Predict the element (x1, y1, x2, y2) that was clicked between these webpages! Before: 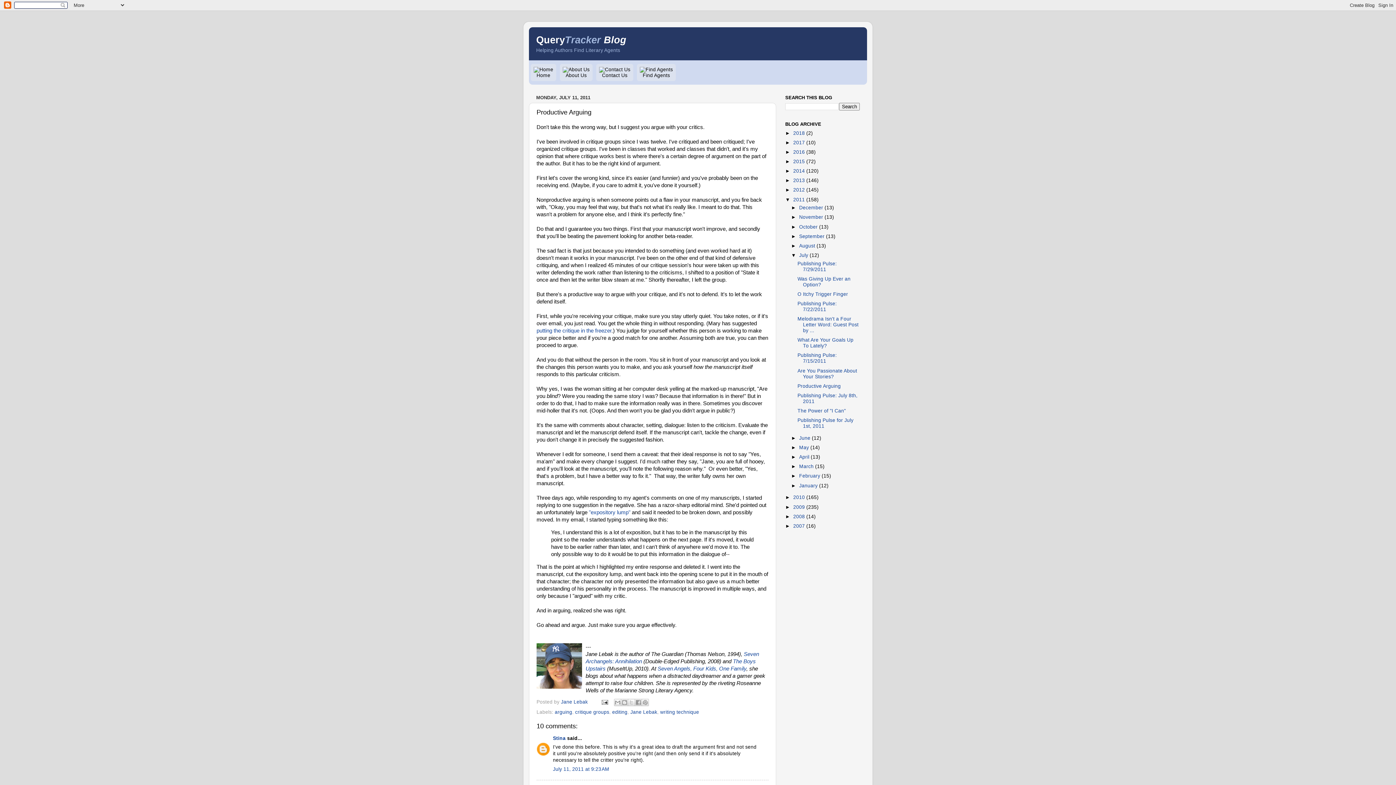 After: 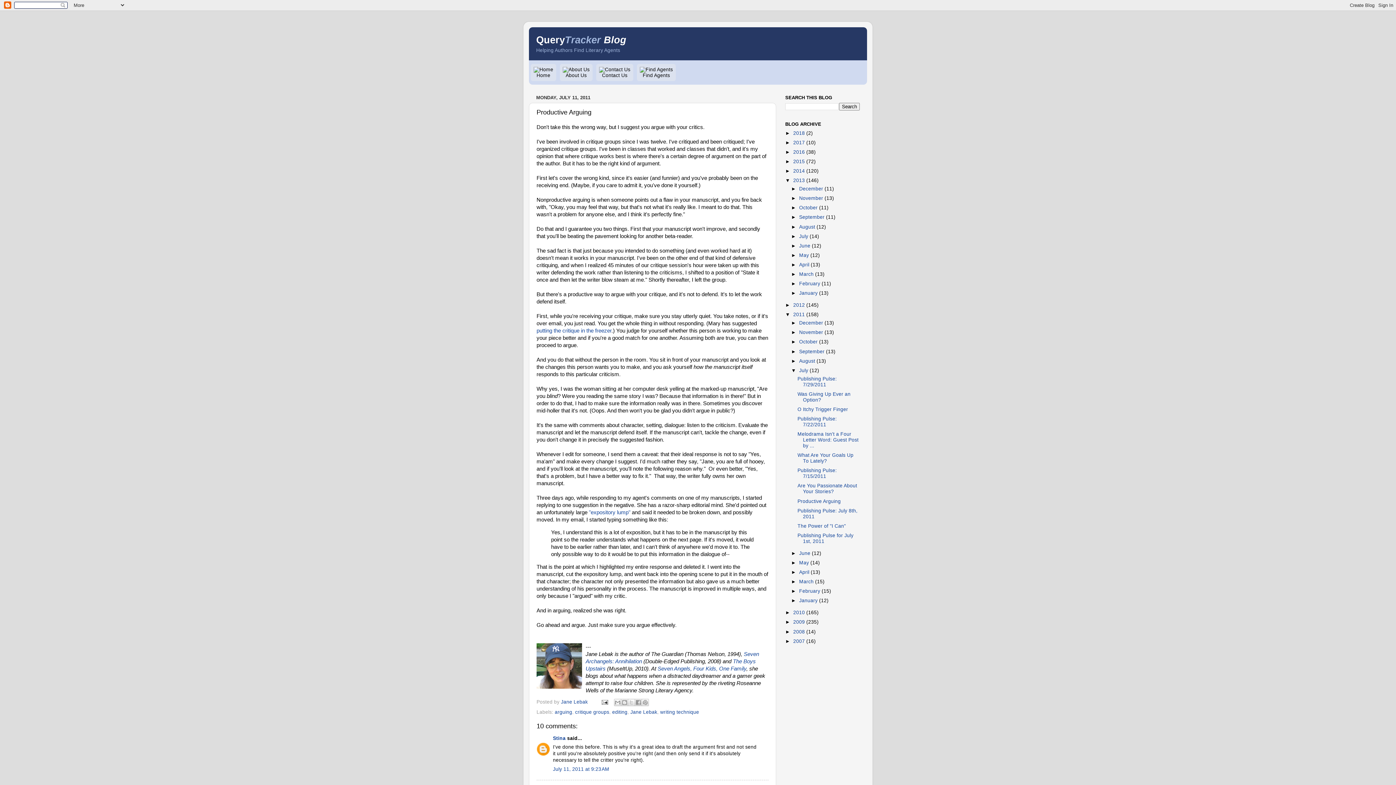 Action: bbox: (785, 177, 793, 183) label: ►  